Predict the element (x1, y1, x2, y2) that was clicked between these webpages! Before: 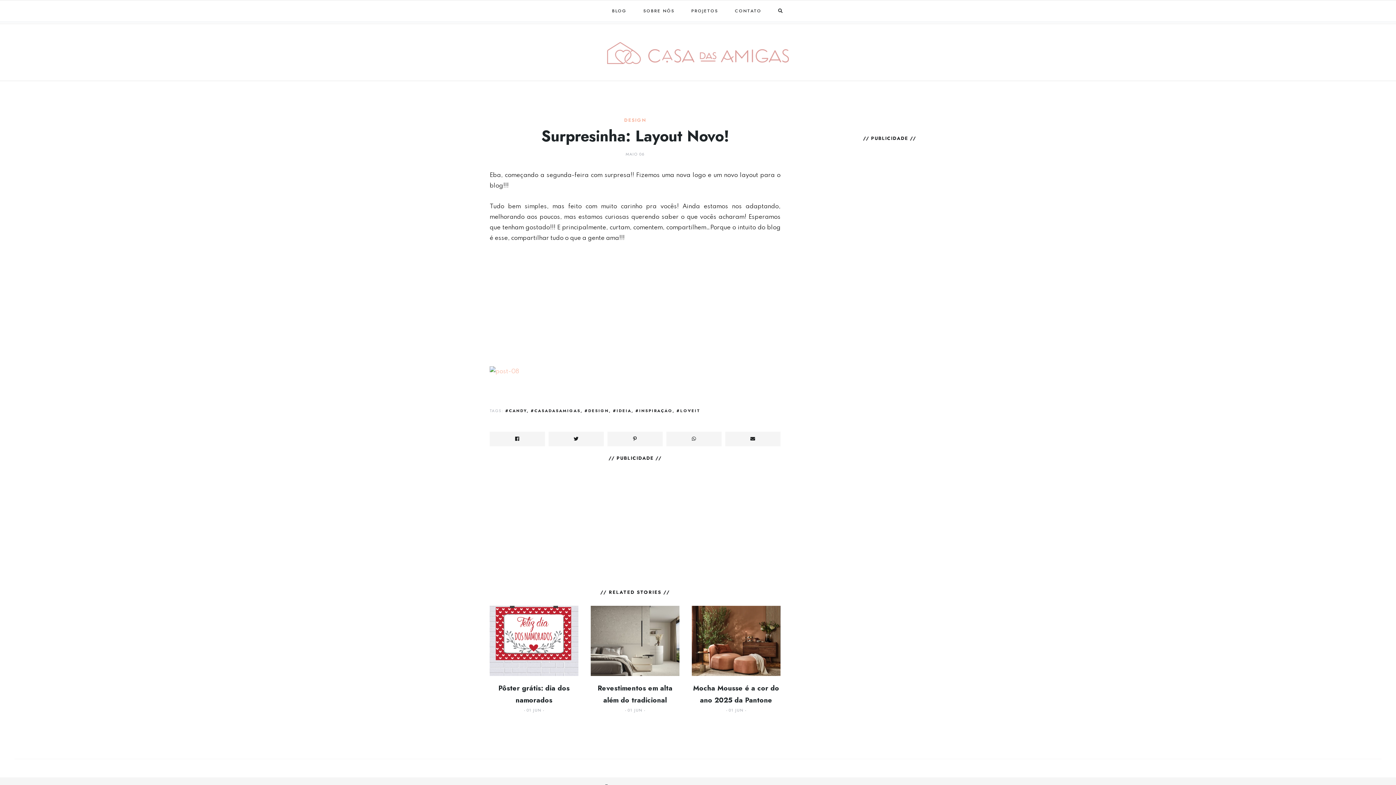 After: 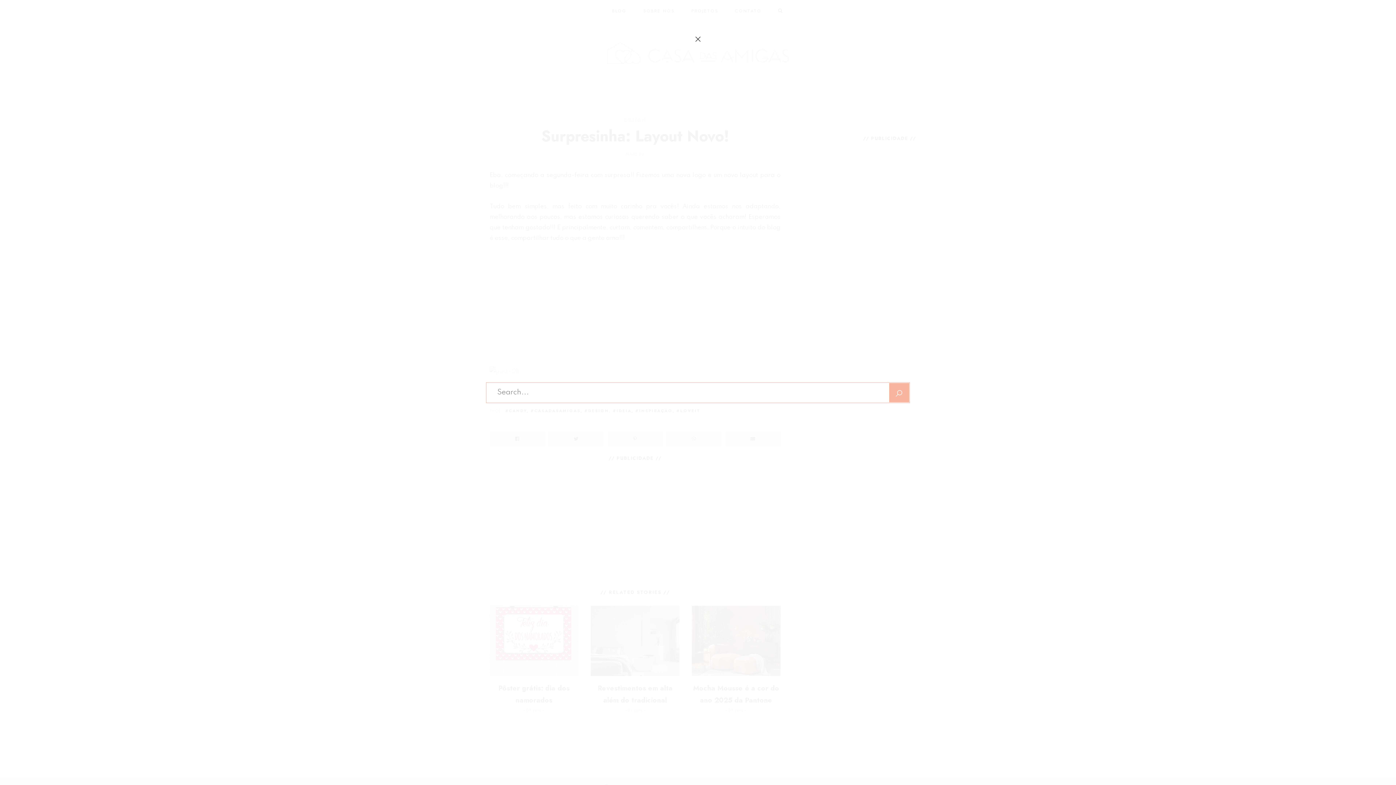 Action: bbox: (771, 0, 791, 21)